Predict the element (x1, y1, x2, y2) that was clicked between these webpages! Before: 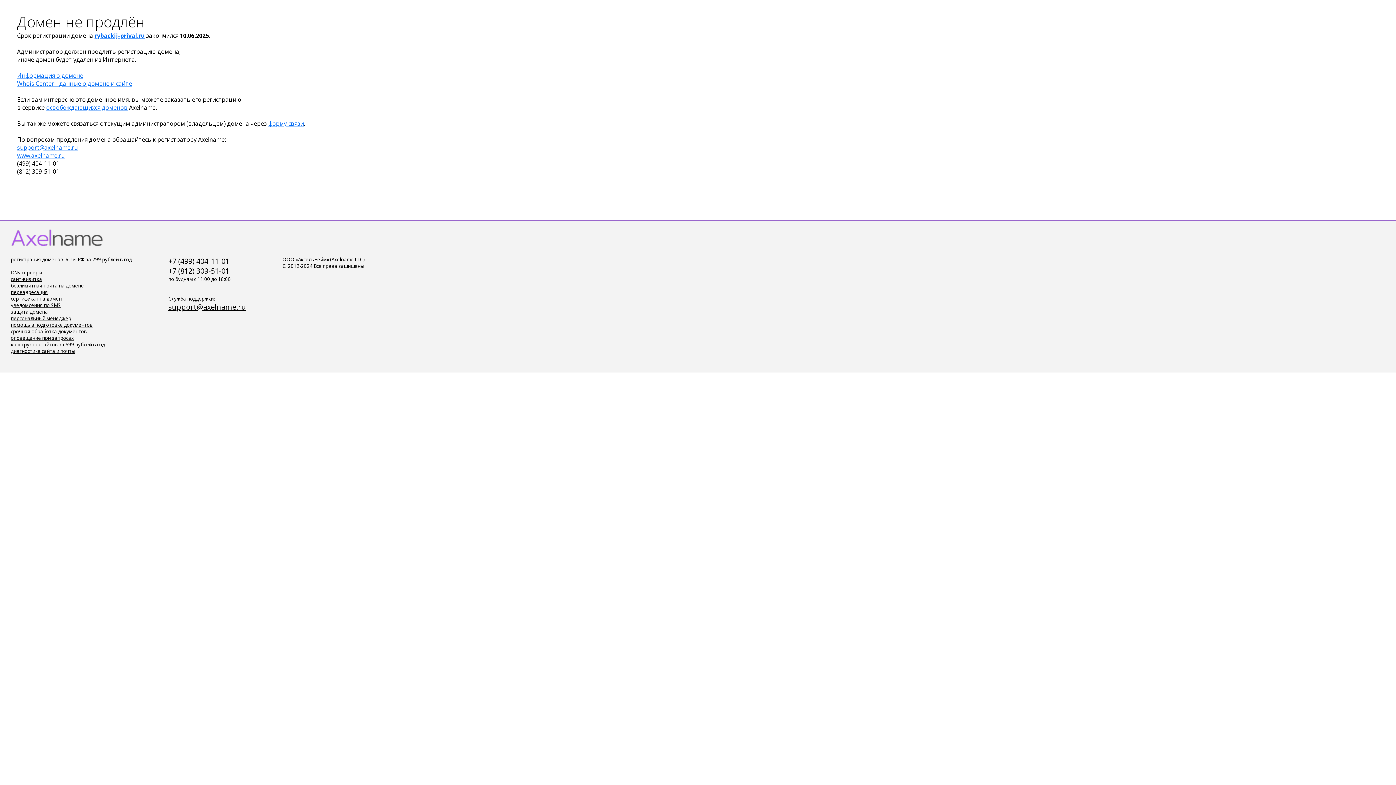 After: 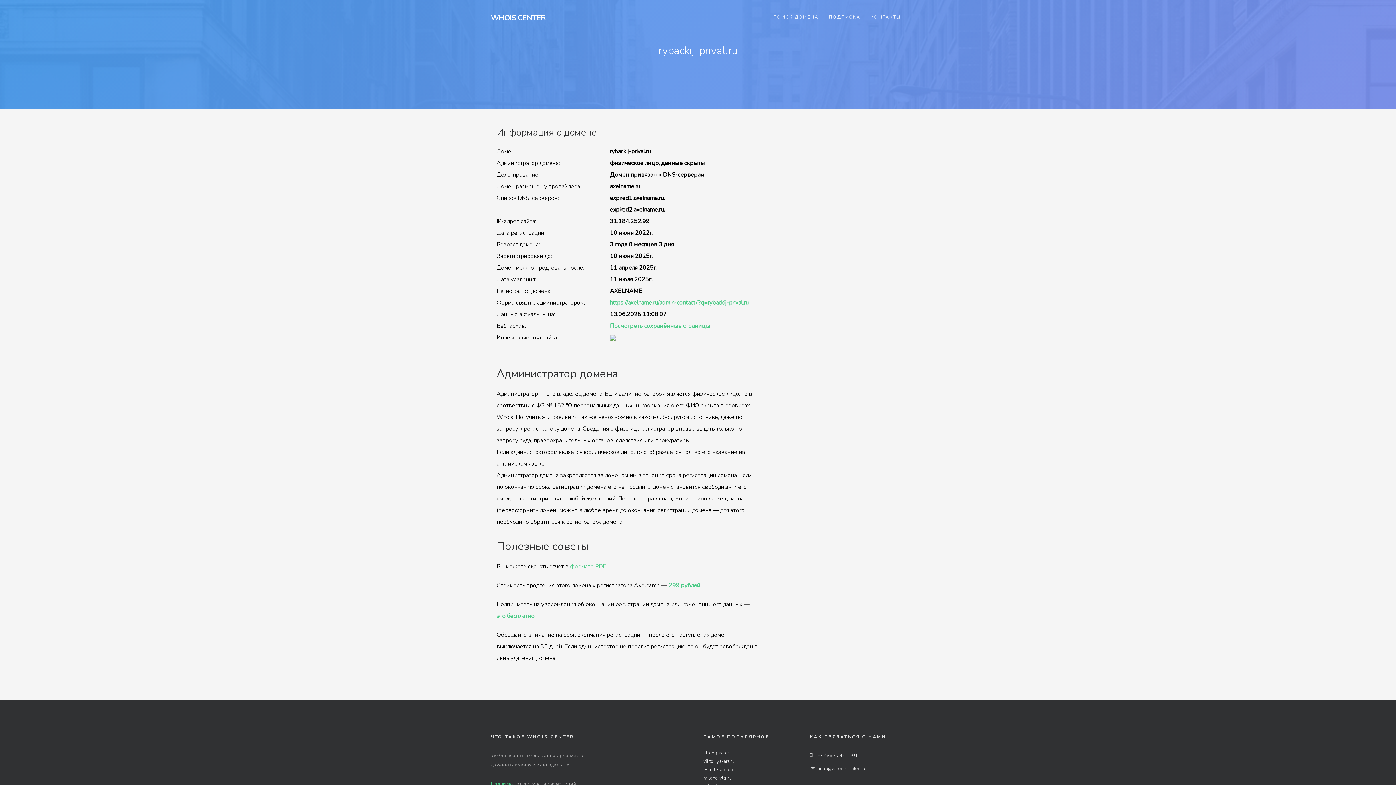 Action: bbox: (17, 79, 132, 87) label: Whois Center - данные о домене и сайте